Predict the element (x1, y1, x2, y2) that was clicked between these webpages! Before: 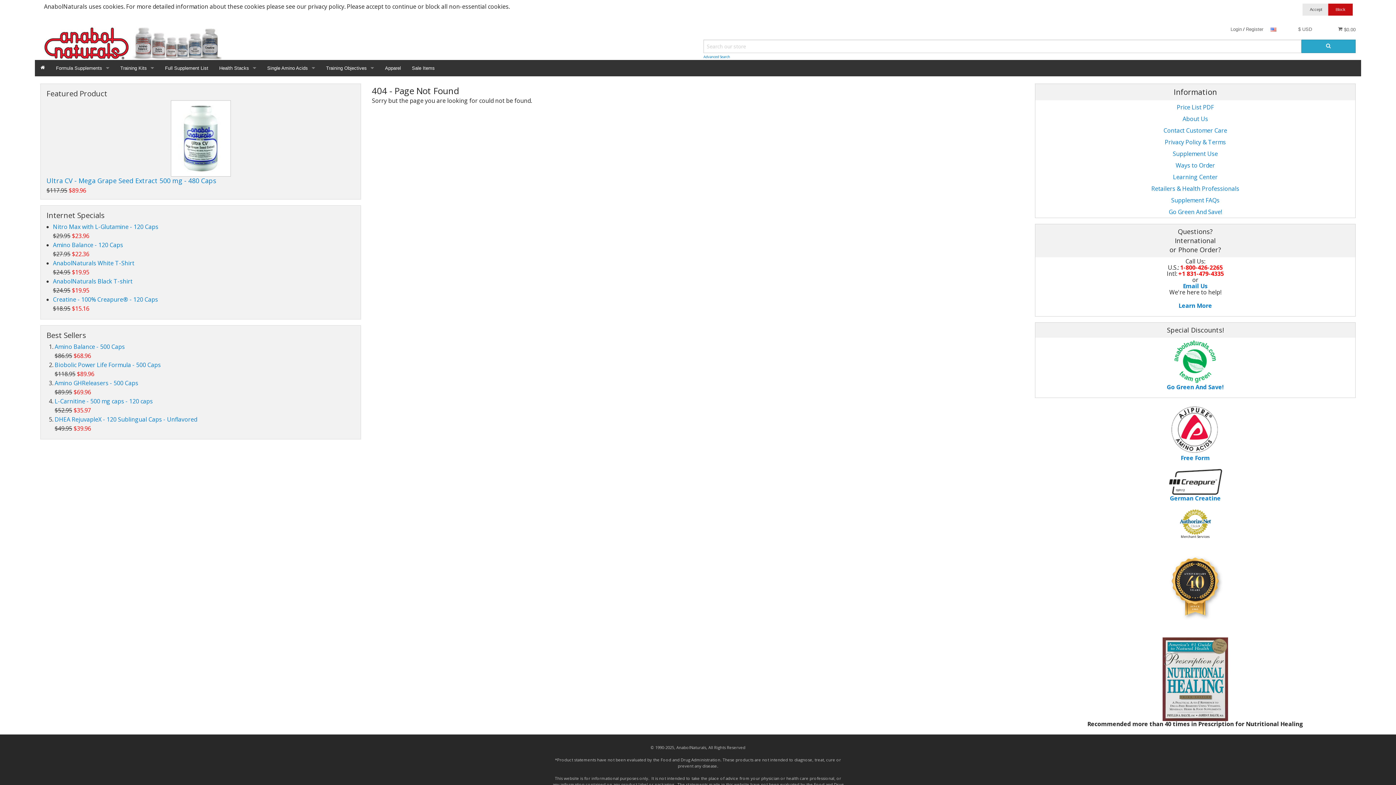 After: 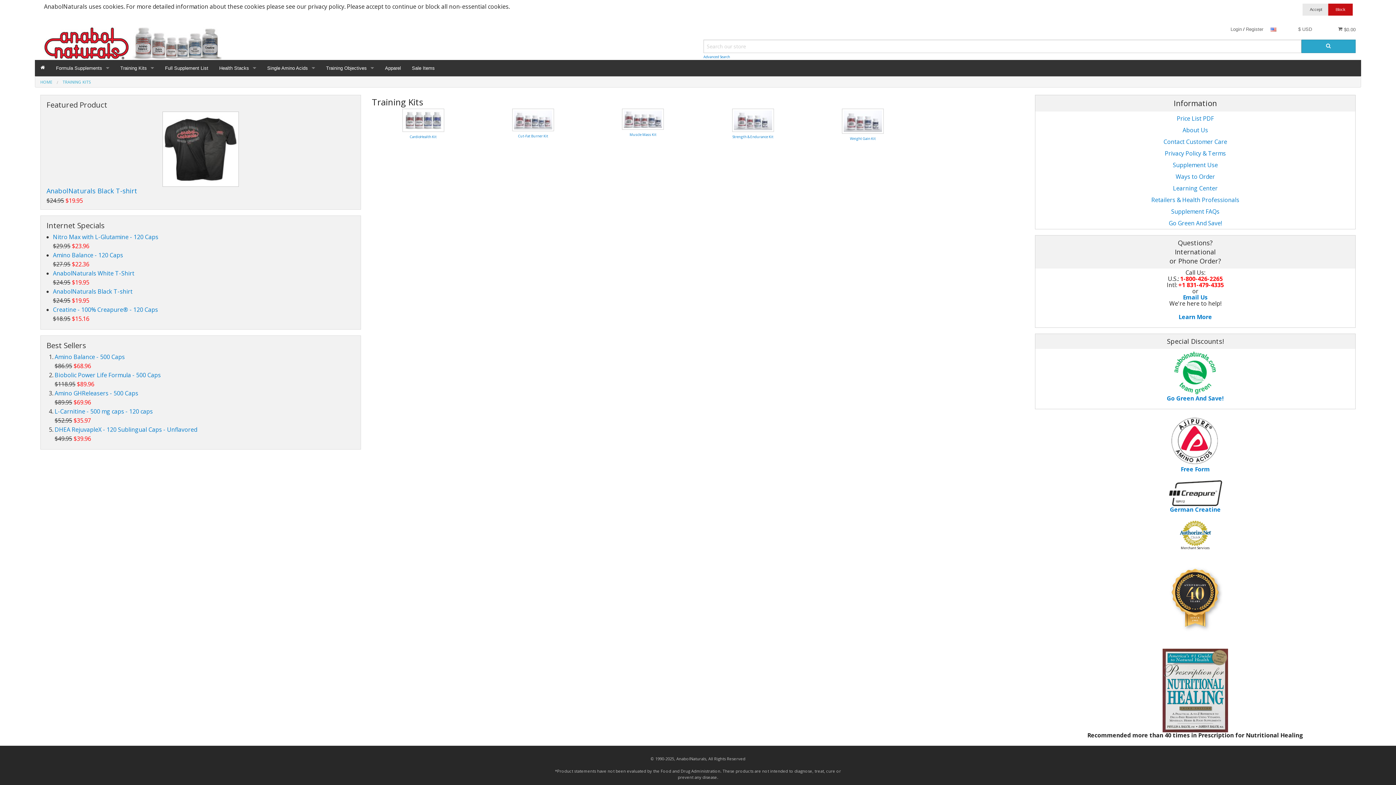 Action: bbox: (114, 60, 159, 76) label: Training Kits